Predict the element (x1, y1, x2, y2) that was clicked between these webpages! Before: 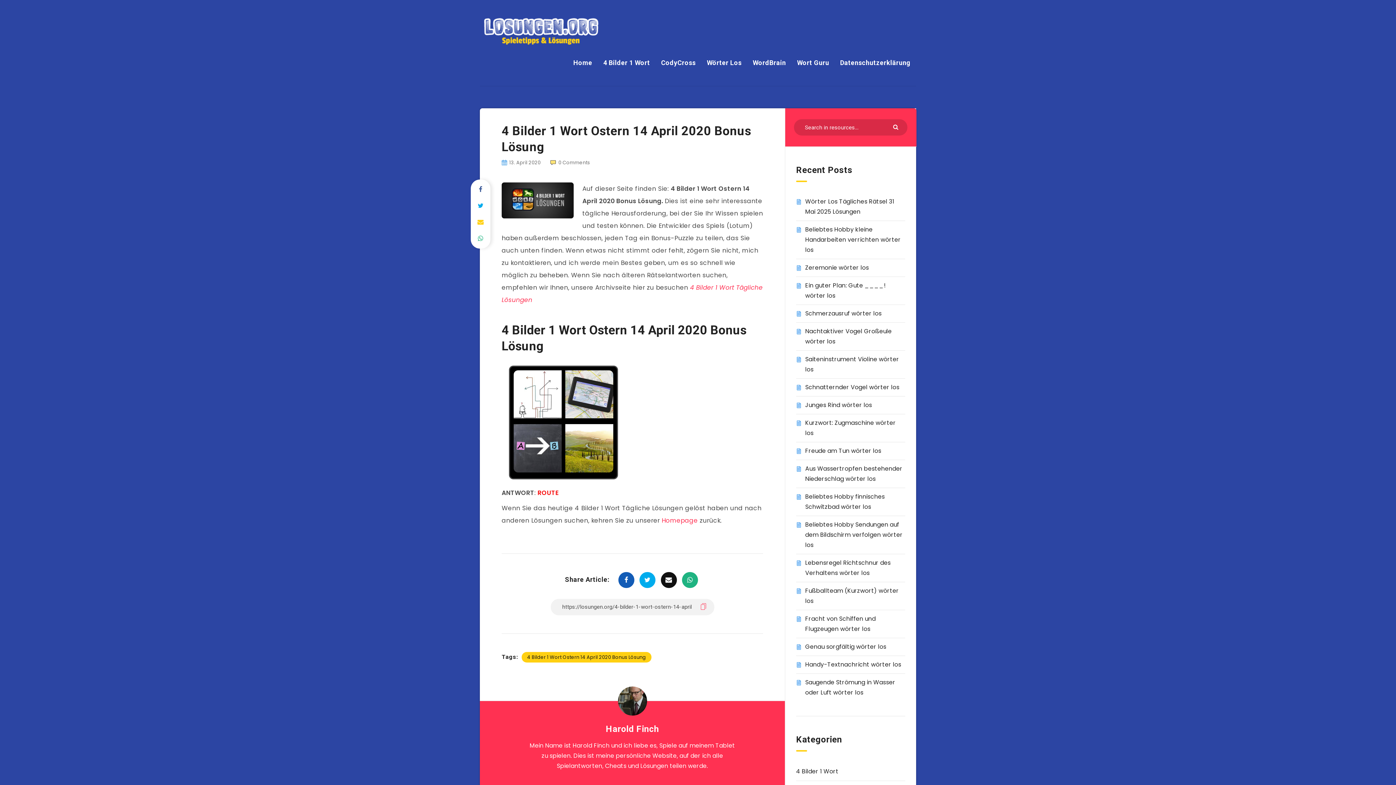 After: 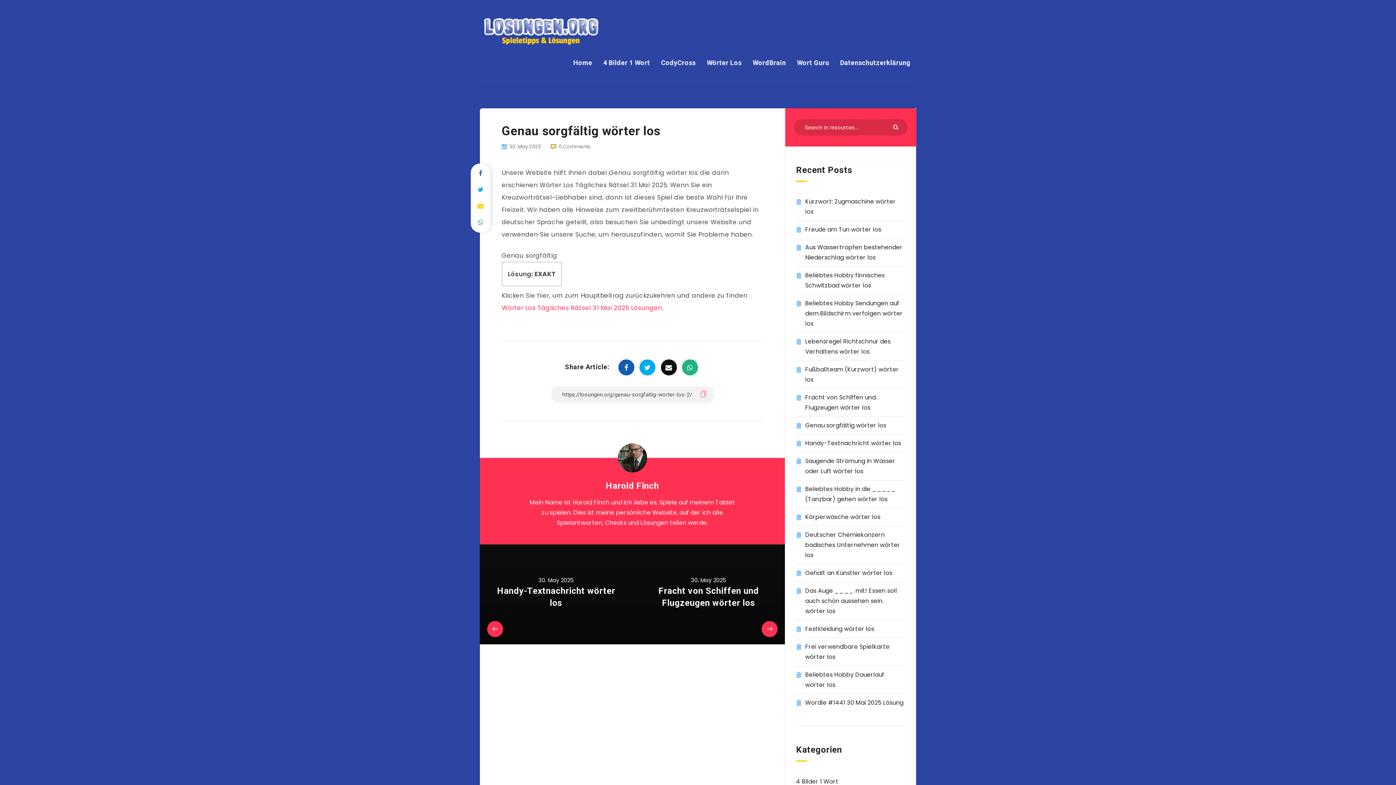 Action: label: Genau sorgfältig wörter los bbox: (805, 642, 886, 651)